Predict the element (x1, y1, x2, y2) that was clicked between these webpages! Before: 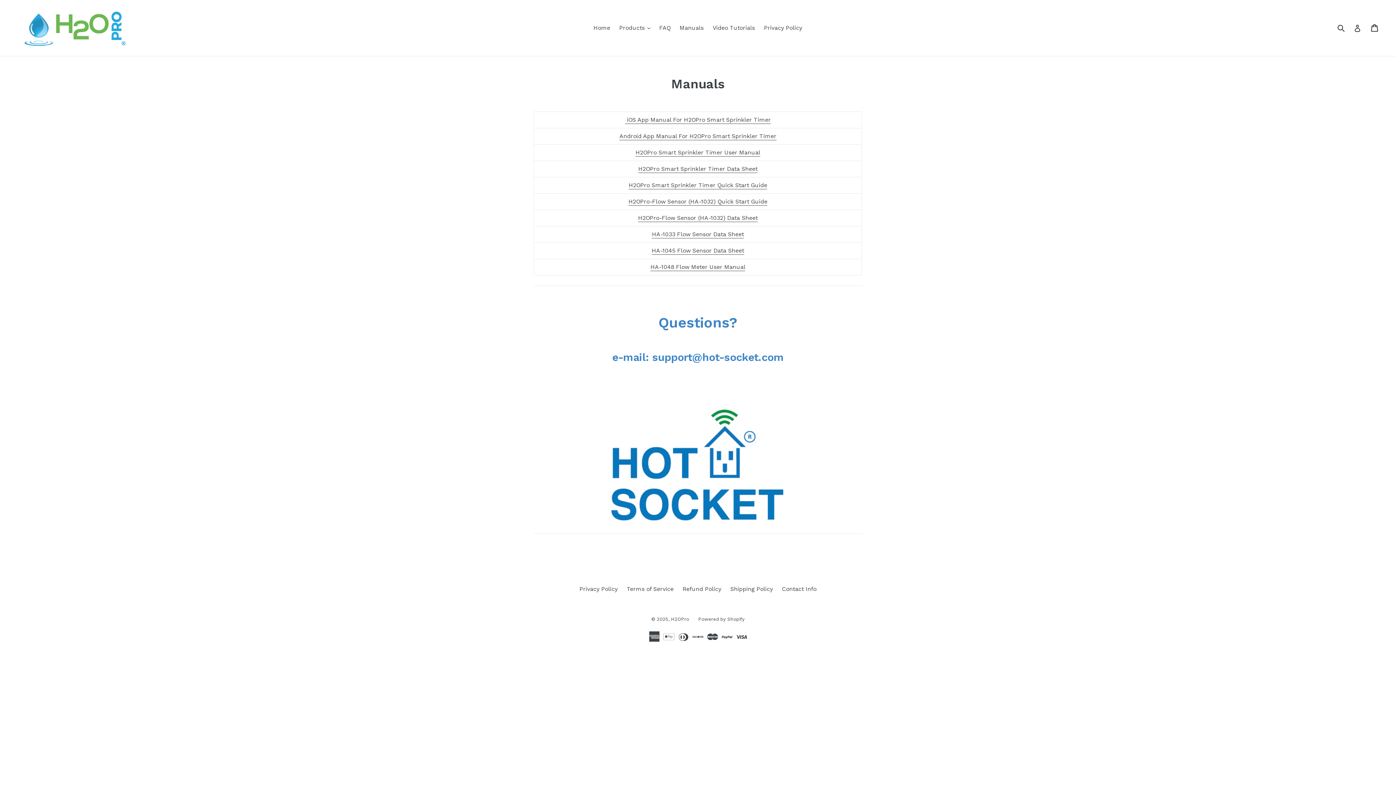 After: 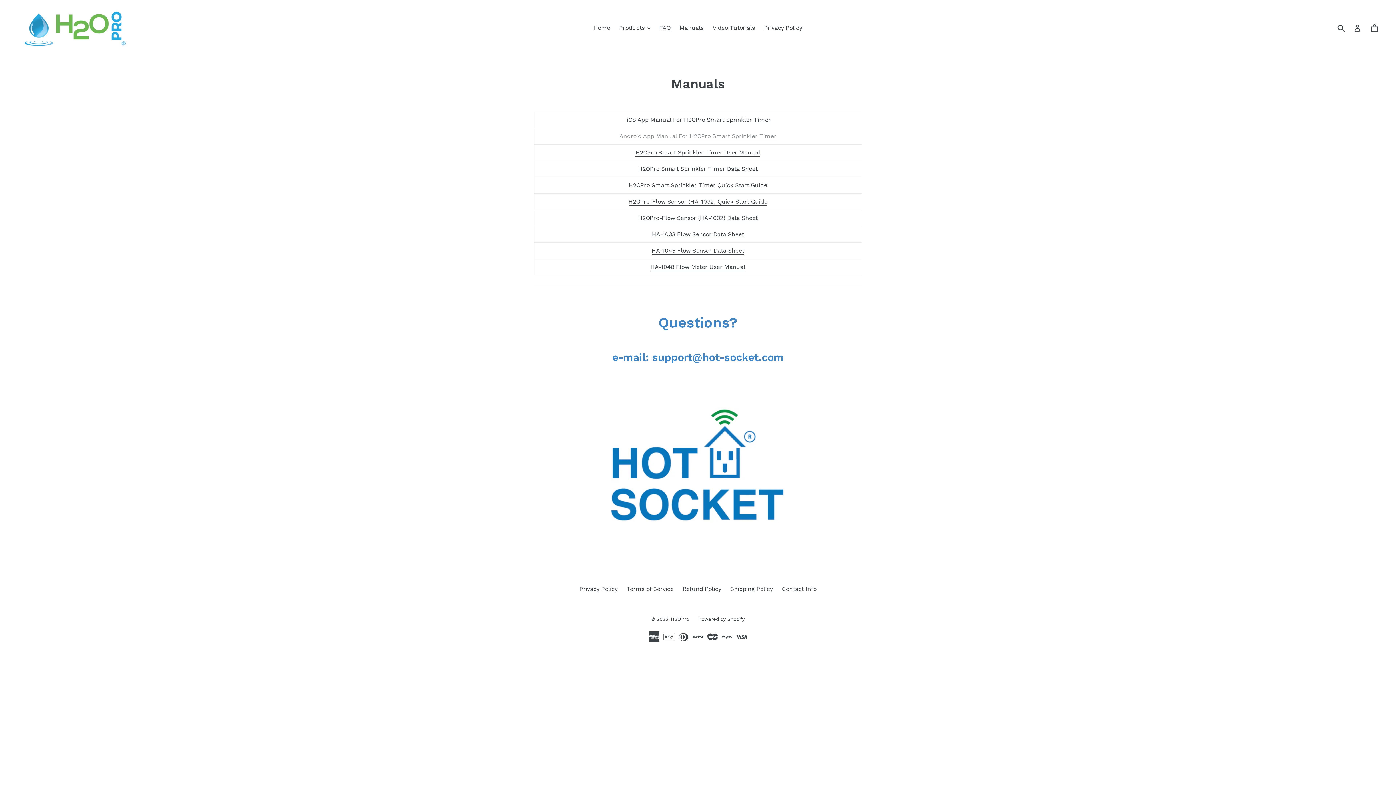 Action: label: Android App Manual For H2OPro Smart Sprinkler Timer bbox: (619, 132, 776, 140)